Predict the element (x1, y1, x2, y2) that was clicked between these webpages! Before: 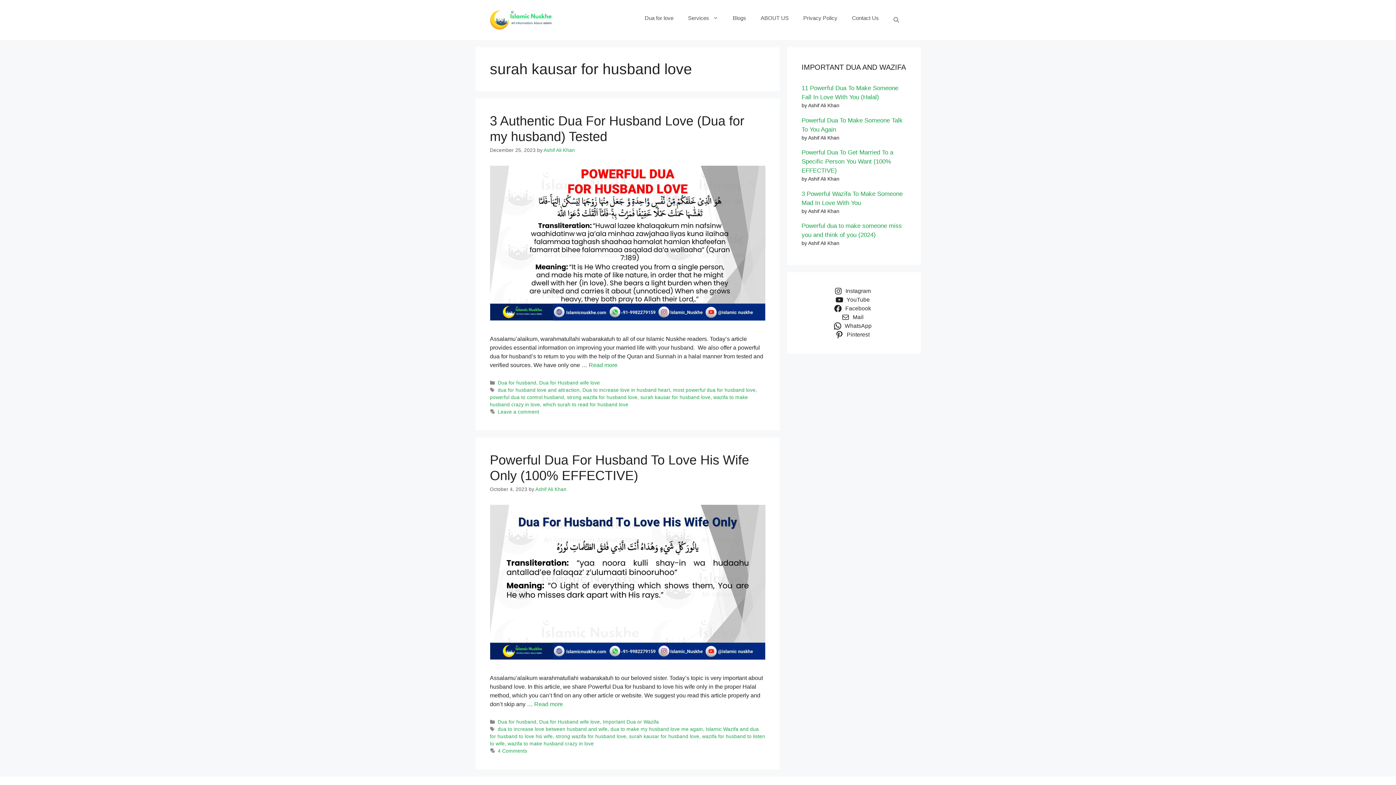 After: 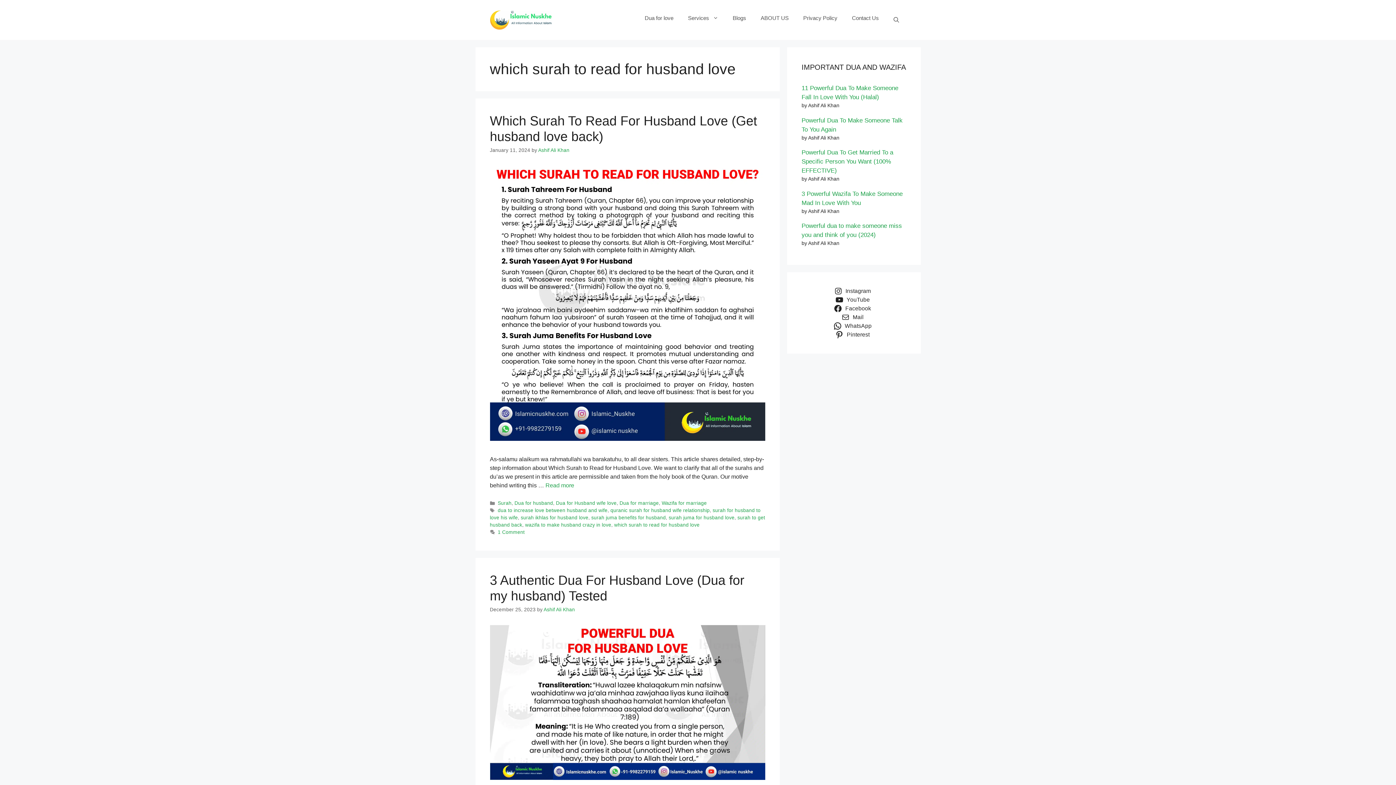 Action: bbox: (543, 402, 628, 407) label: which surah to read for husband love